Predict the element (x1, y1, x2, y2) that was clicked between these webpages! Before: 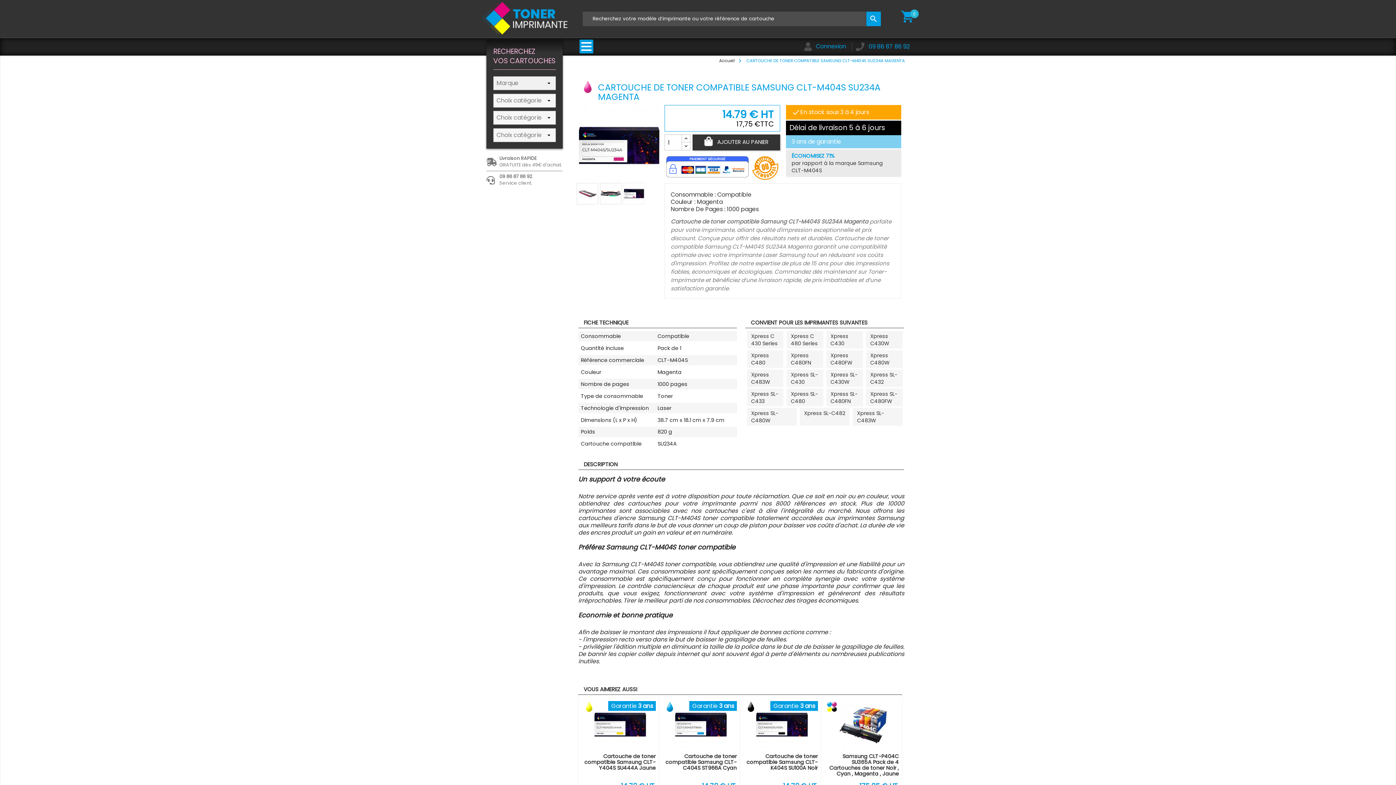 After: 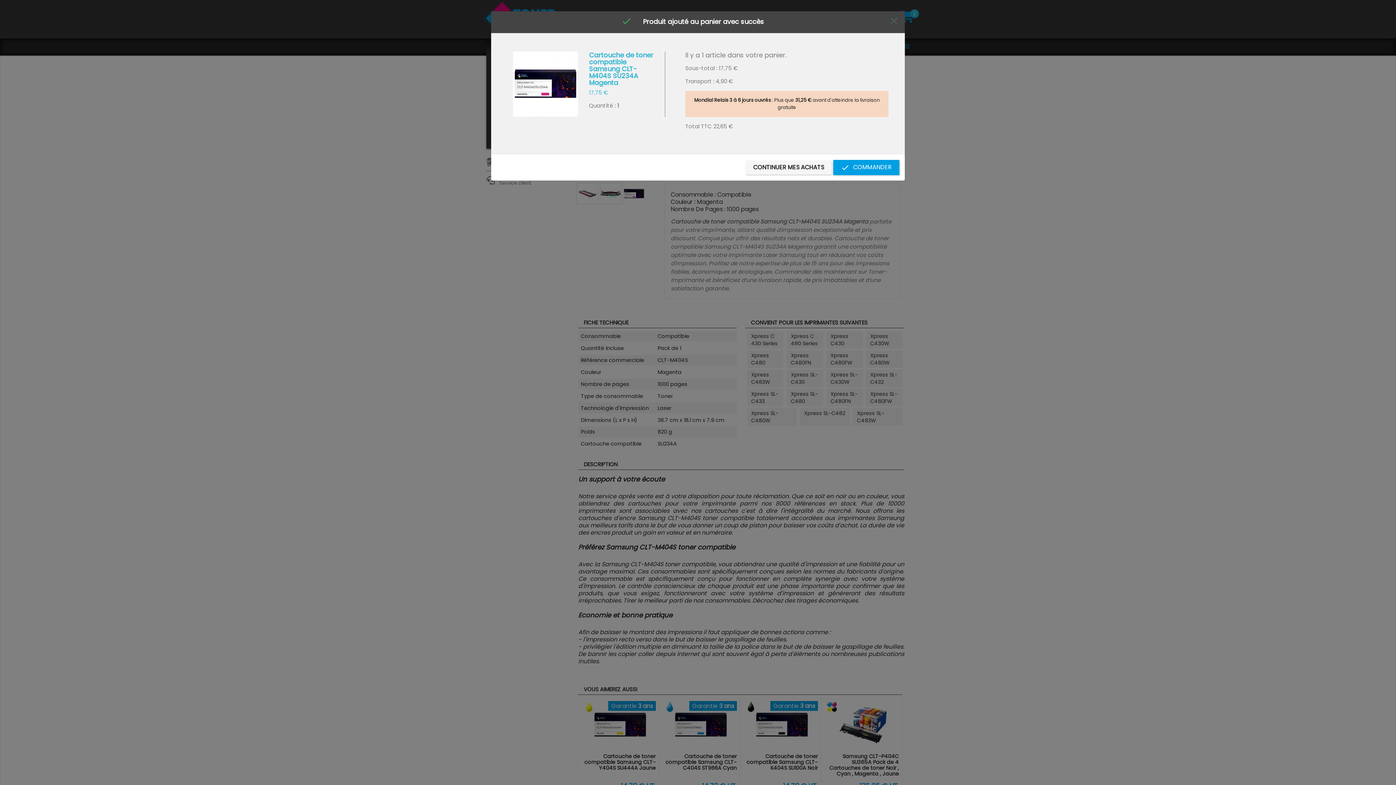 Action: bbox: (692, 134, 780, 150) label: shopping_cart AJOUTER AU PANIER